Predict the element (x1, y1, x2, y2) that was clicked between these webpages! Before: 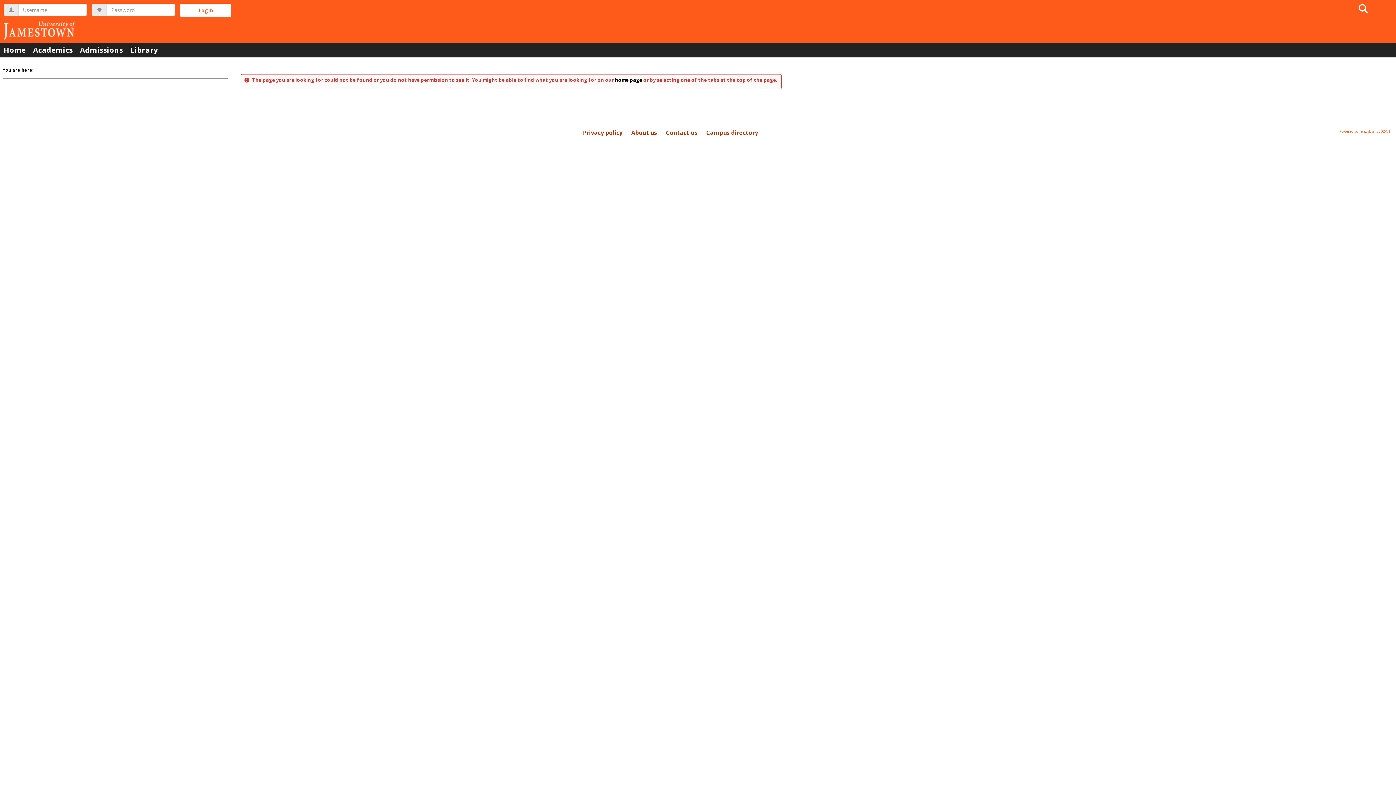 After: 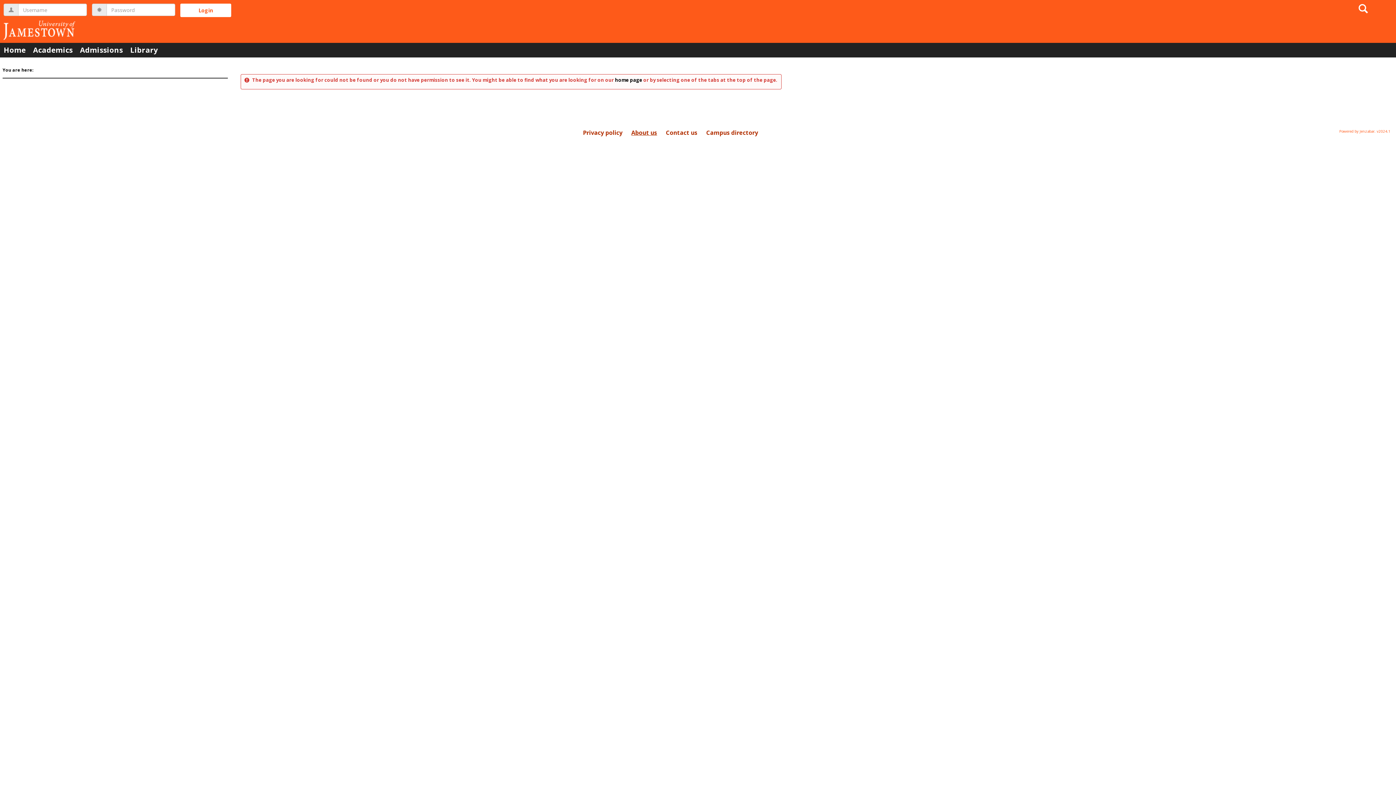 Action: bbox: (627, 124, 661, 141) label: About us